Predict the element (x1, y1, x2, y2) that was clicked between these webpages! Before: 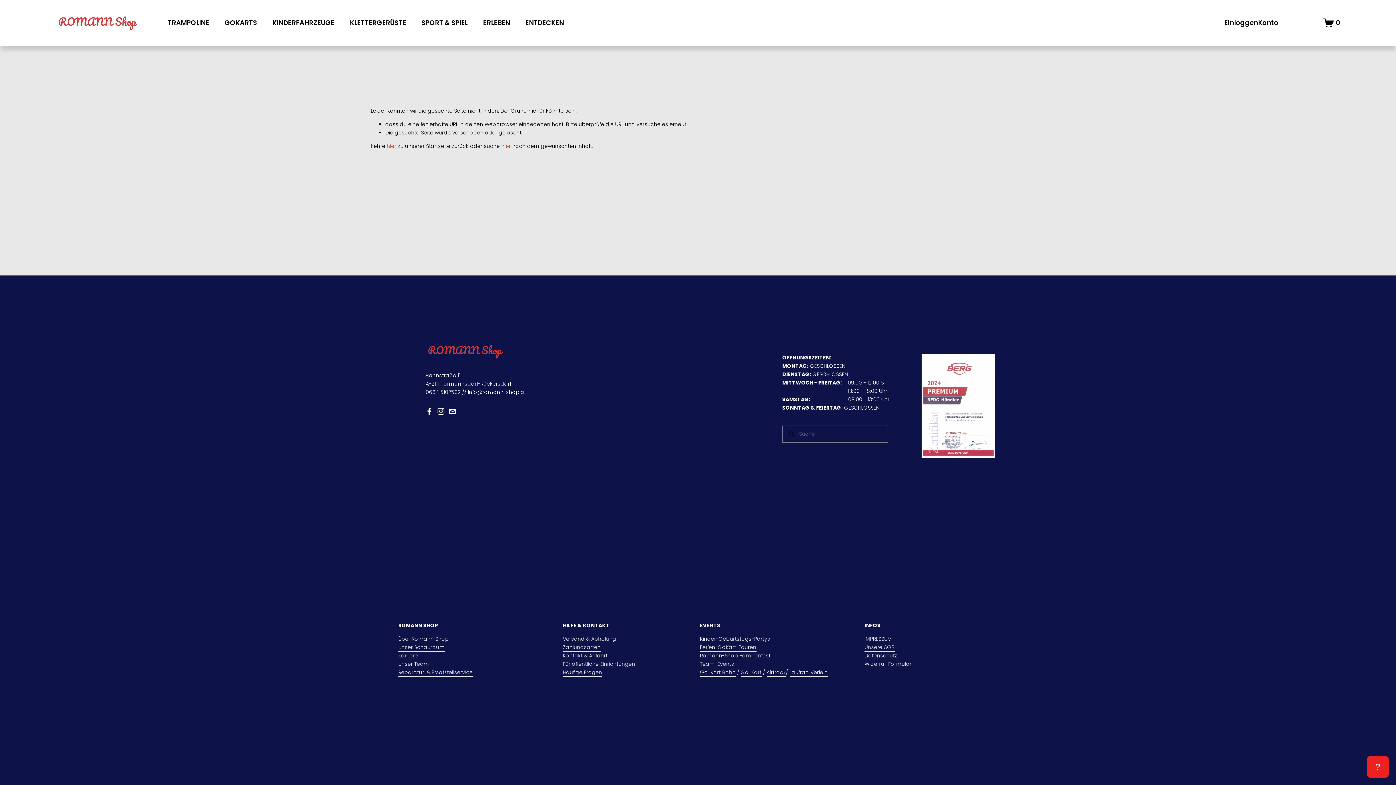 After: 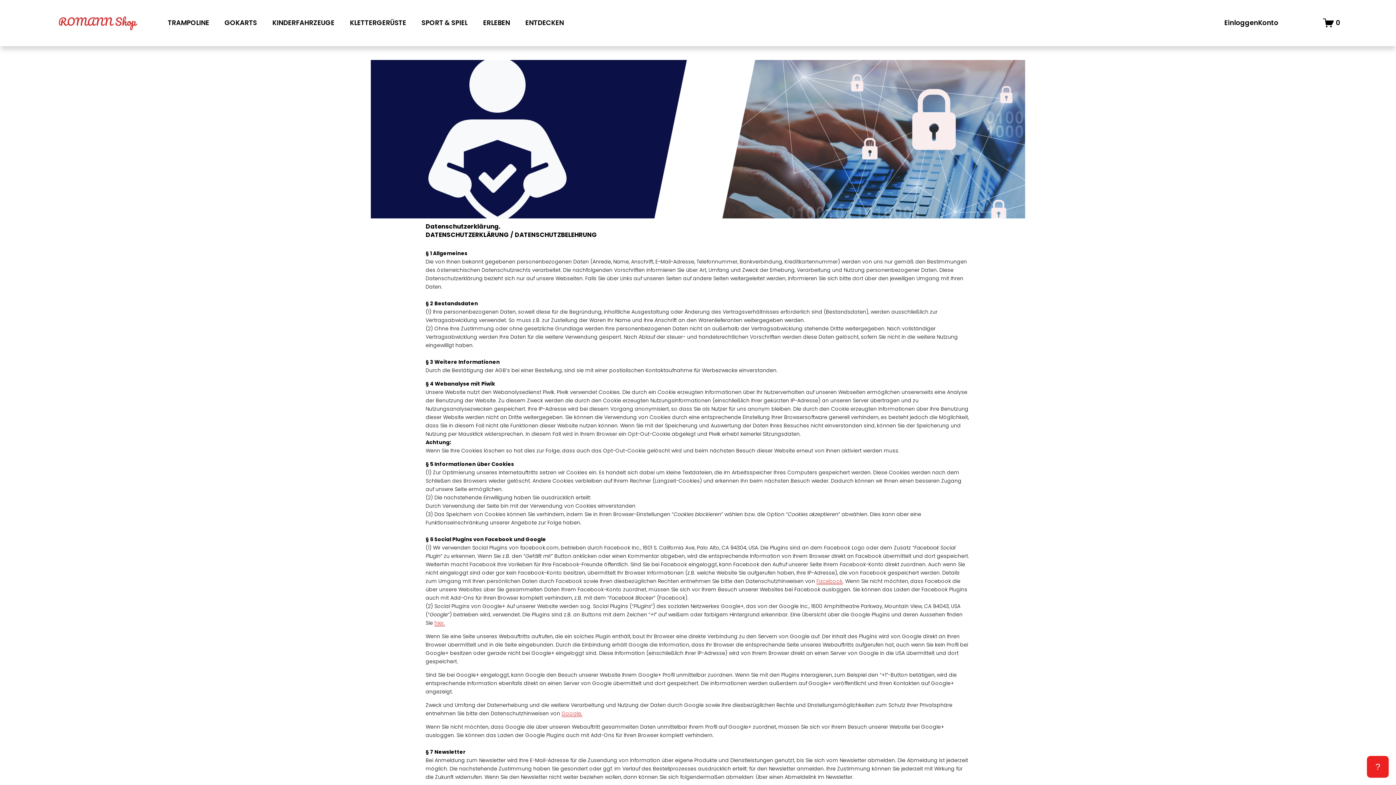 Action: label: Datenschutz bbox: (864, 651, 897, 660)